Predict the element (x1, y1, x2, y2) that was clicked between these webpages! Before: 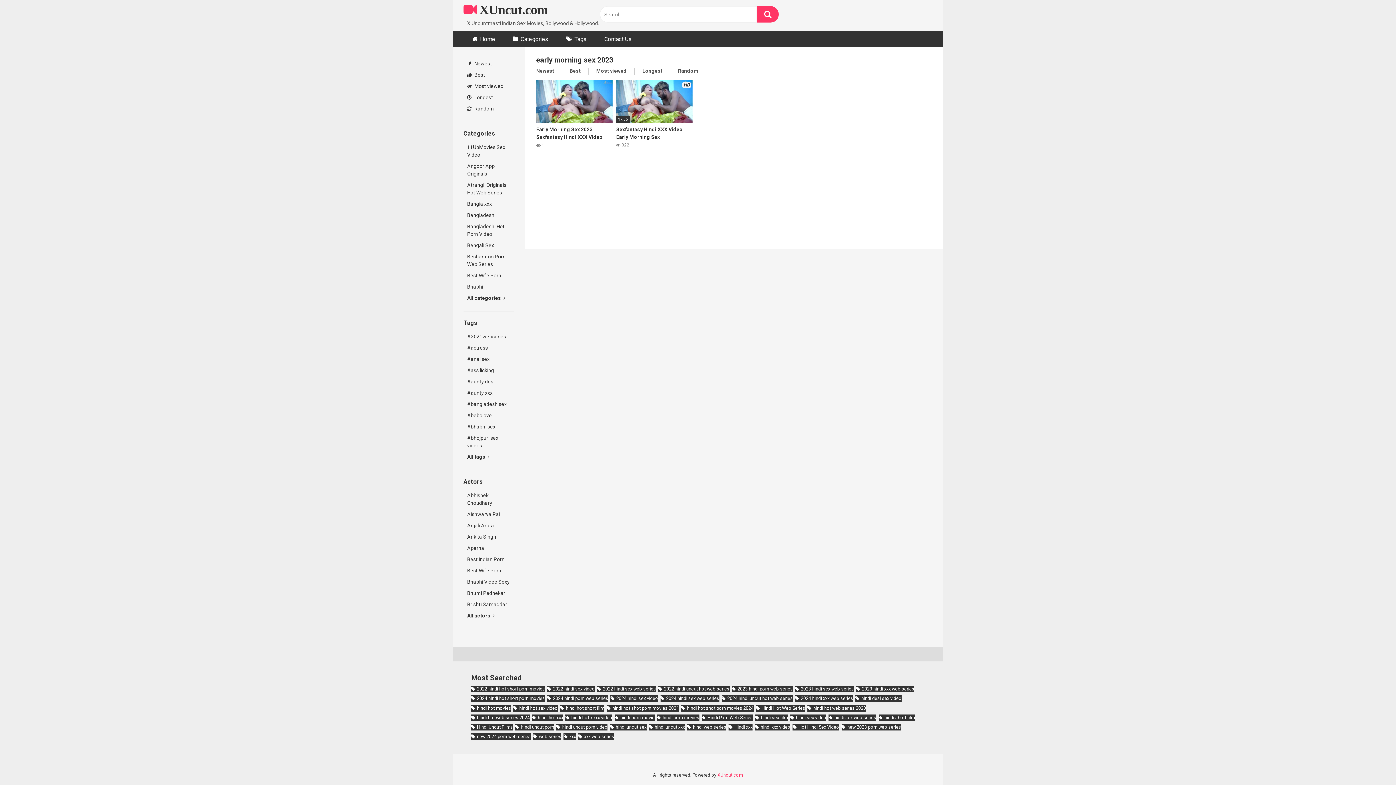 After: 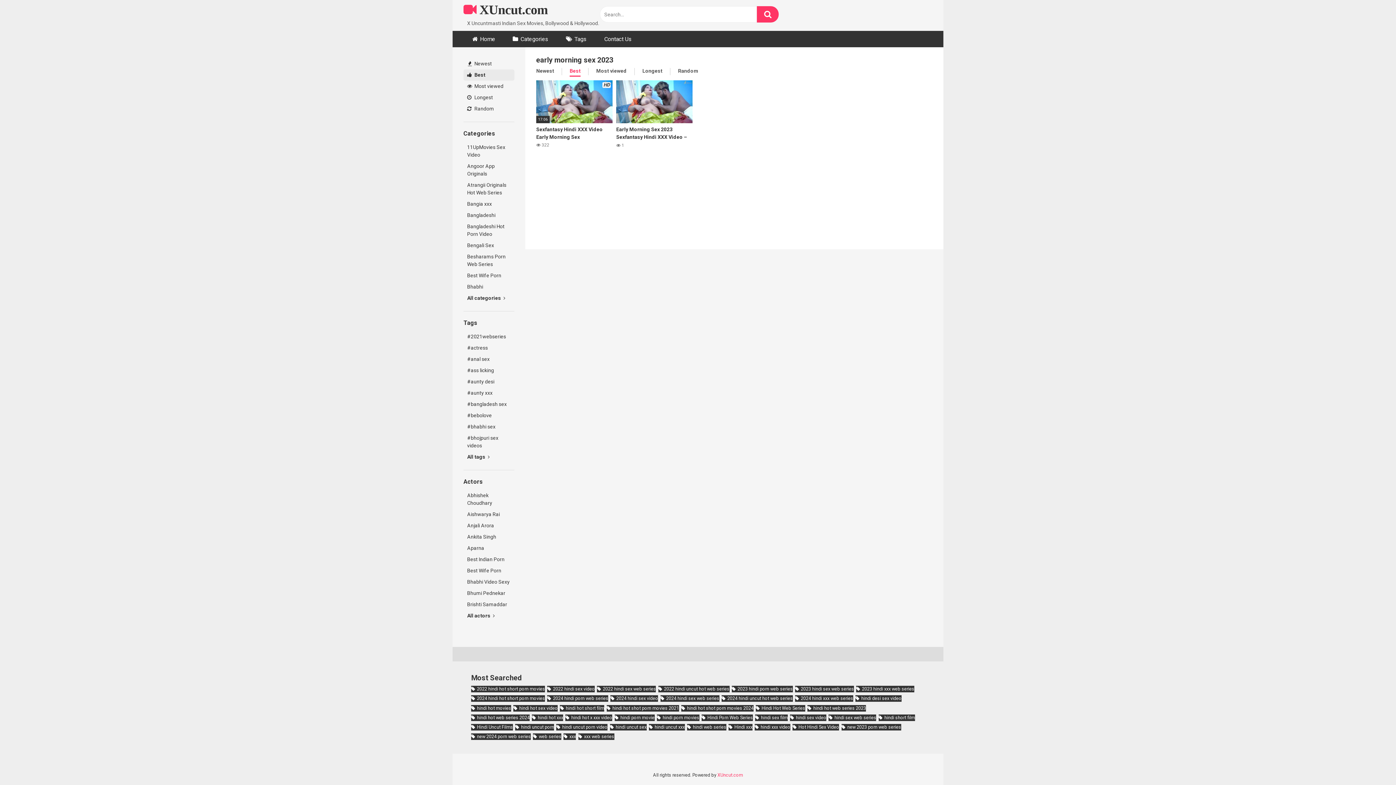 Action: bbox: (569, 68, 580, 75) label: Best